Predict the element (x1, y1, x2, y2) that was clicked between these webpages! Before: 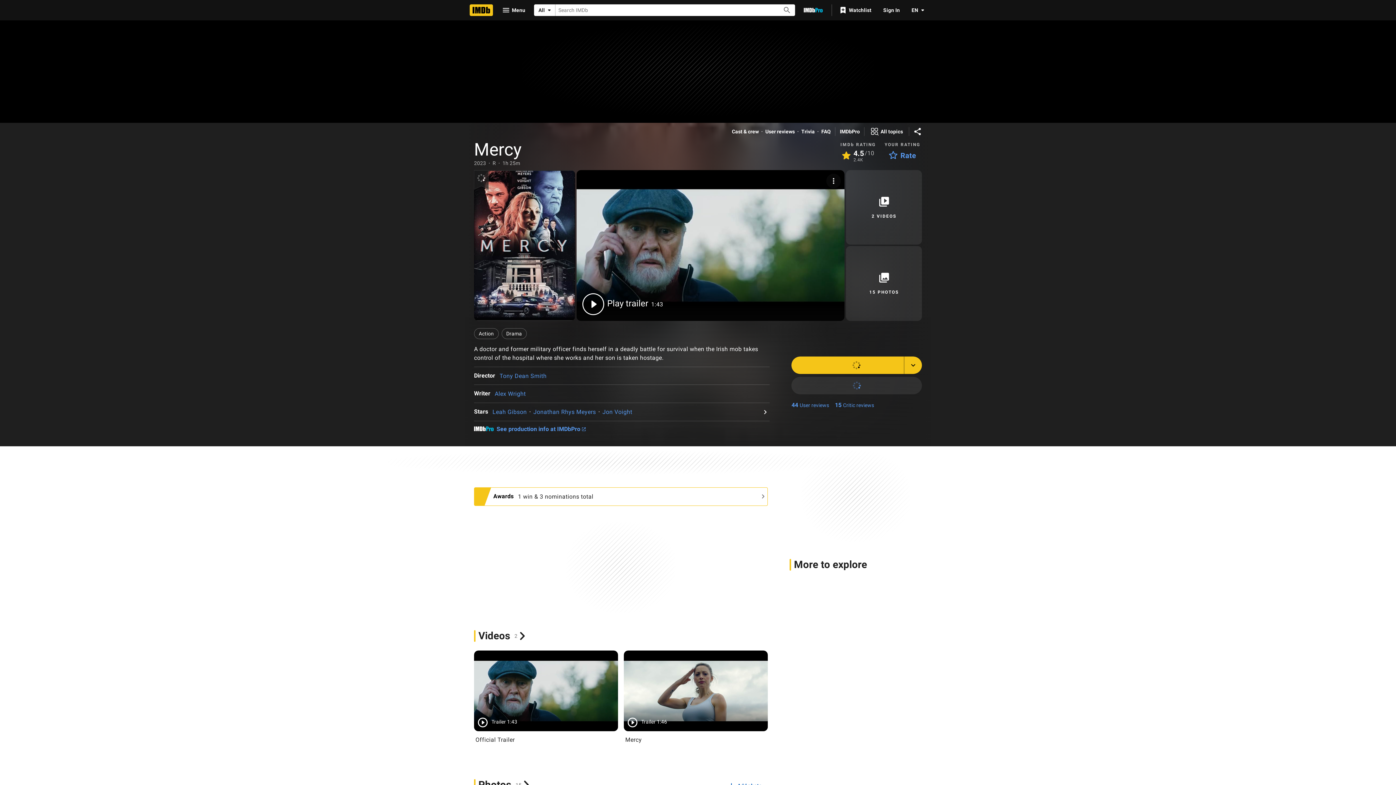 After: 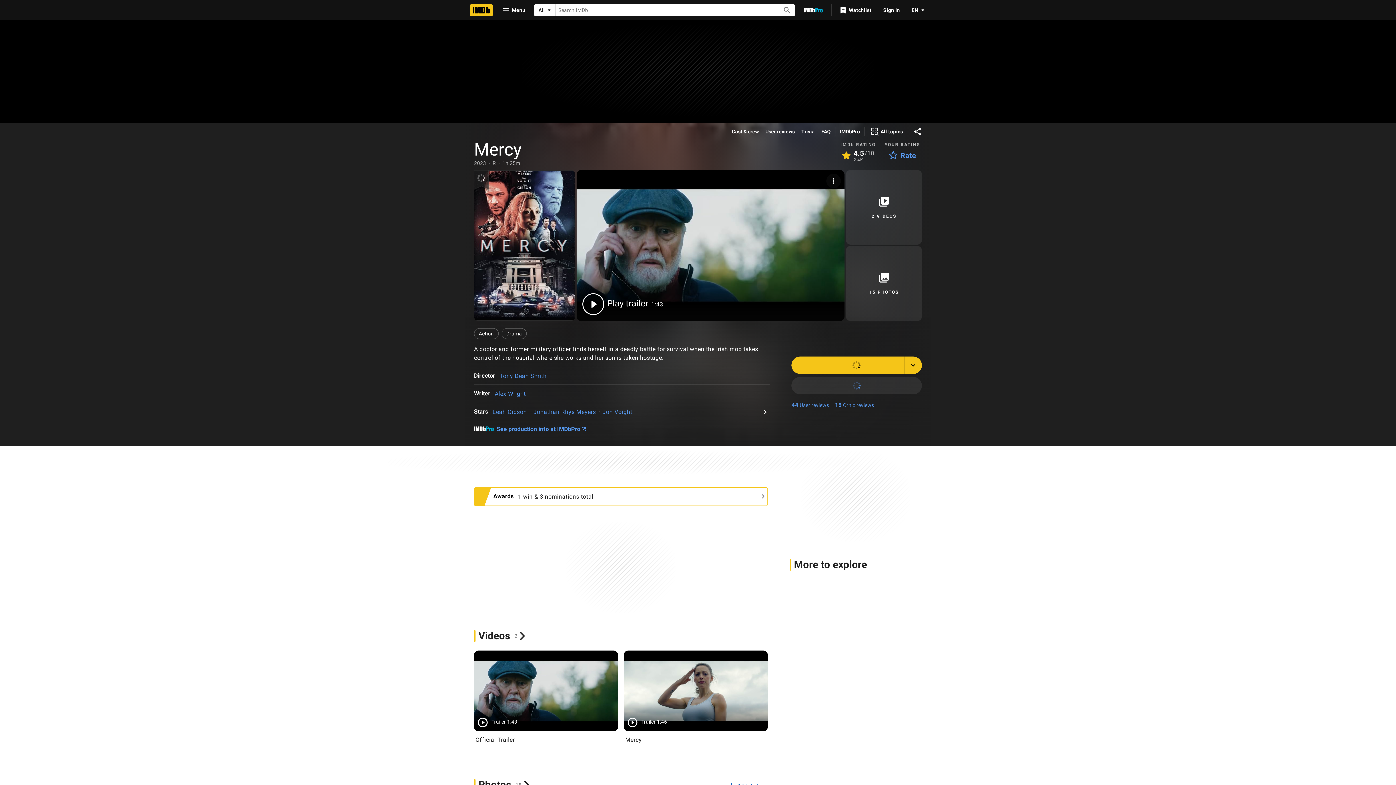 Action: label: Go to IMDbPro bbox: (474, 425, 493, 434)